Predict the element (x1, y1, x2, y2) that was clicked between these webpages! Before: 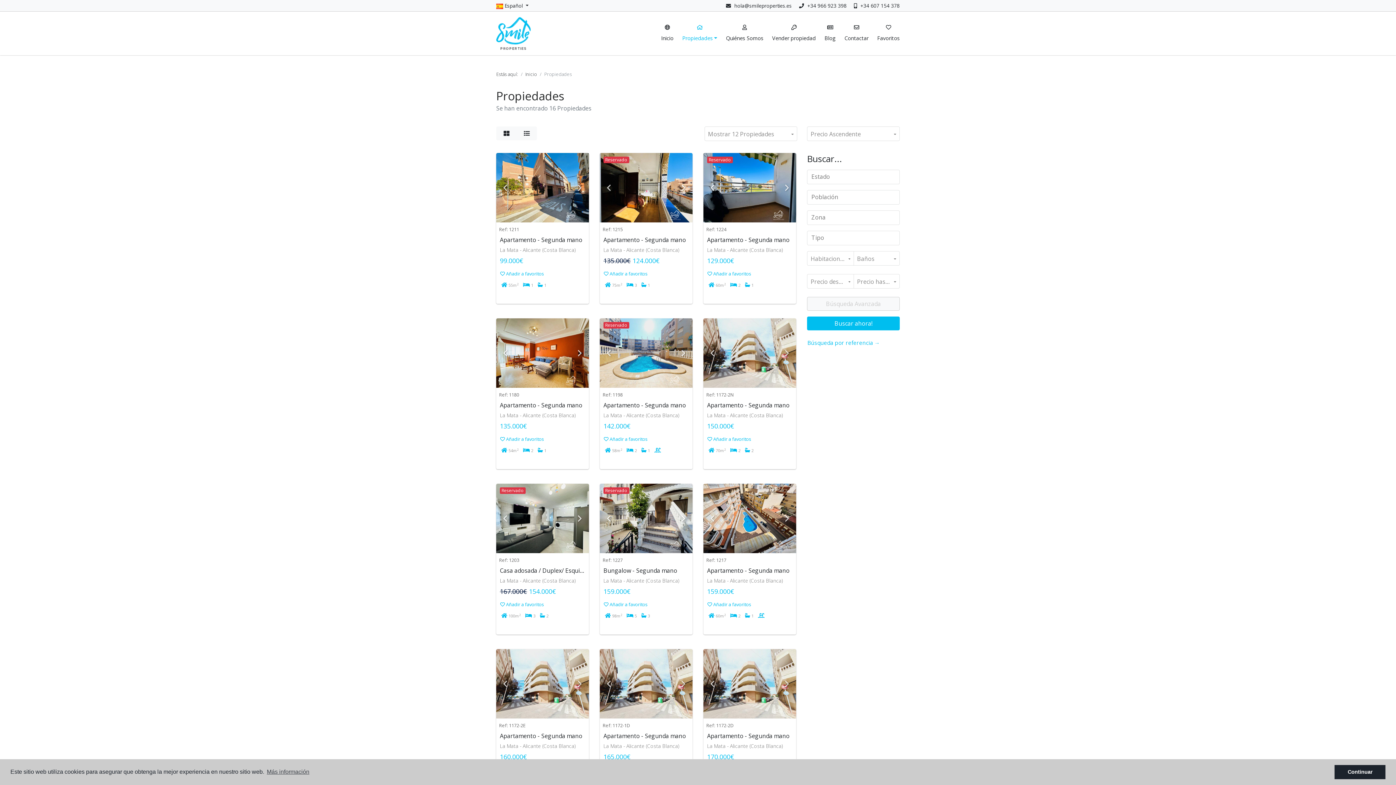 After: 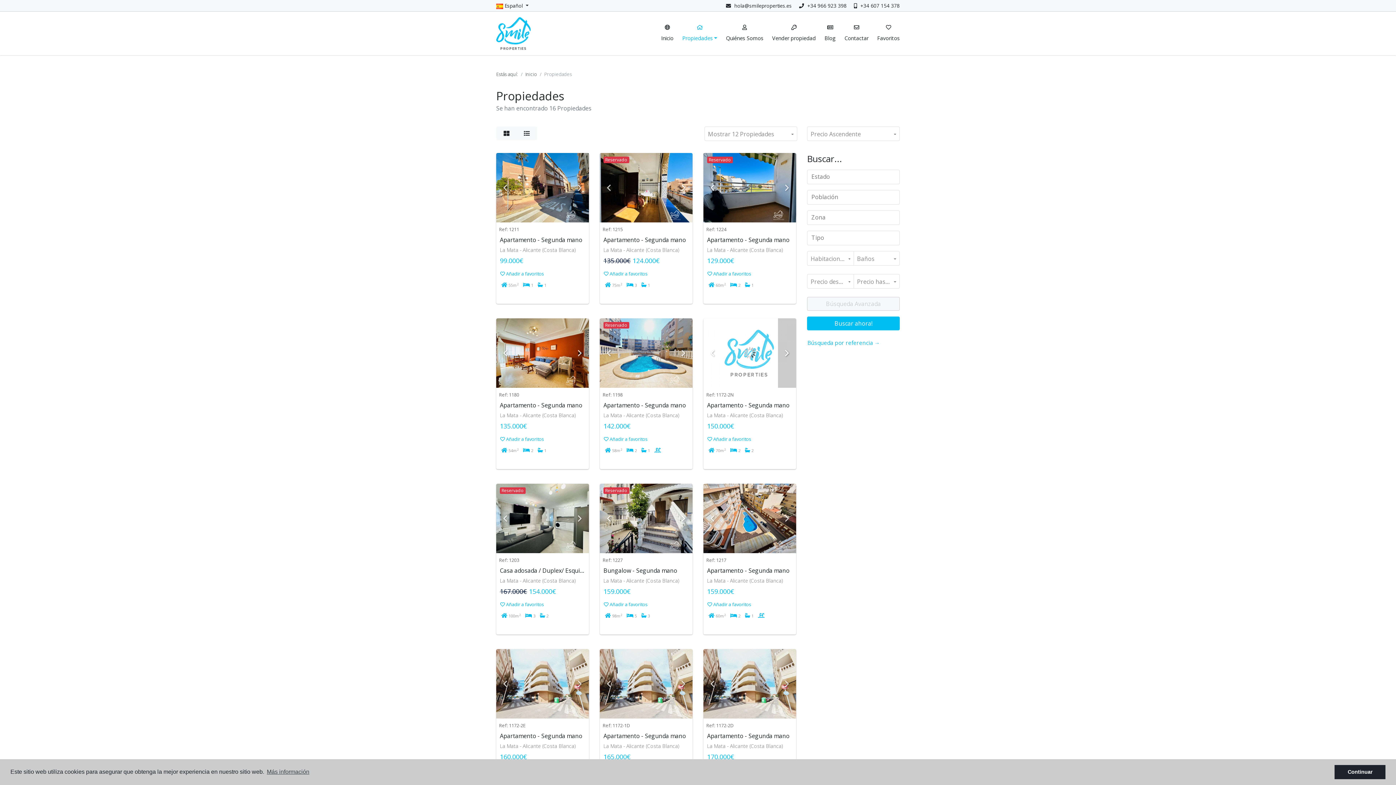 Action: bbox: (778, 318, 796, 388) label: Next